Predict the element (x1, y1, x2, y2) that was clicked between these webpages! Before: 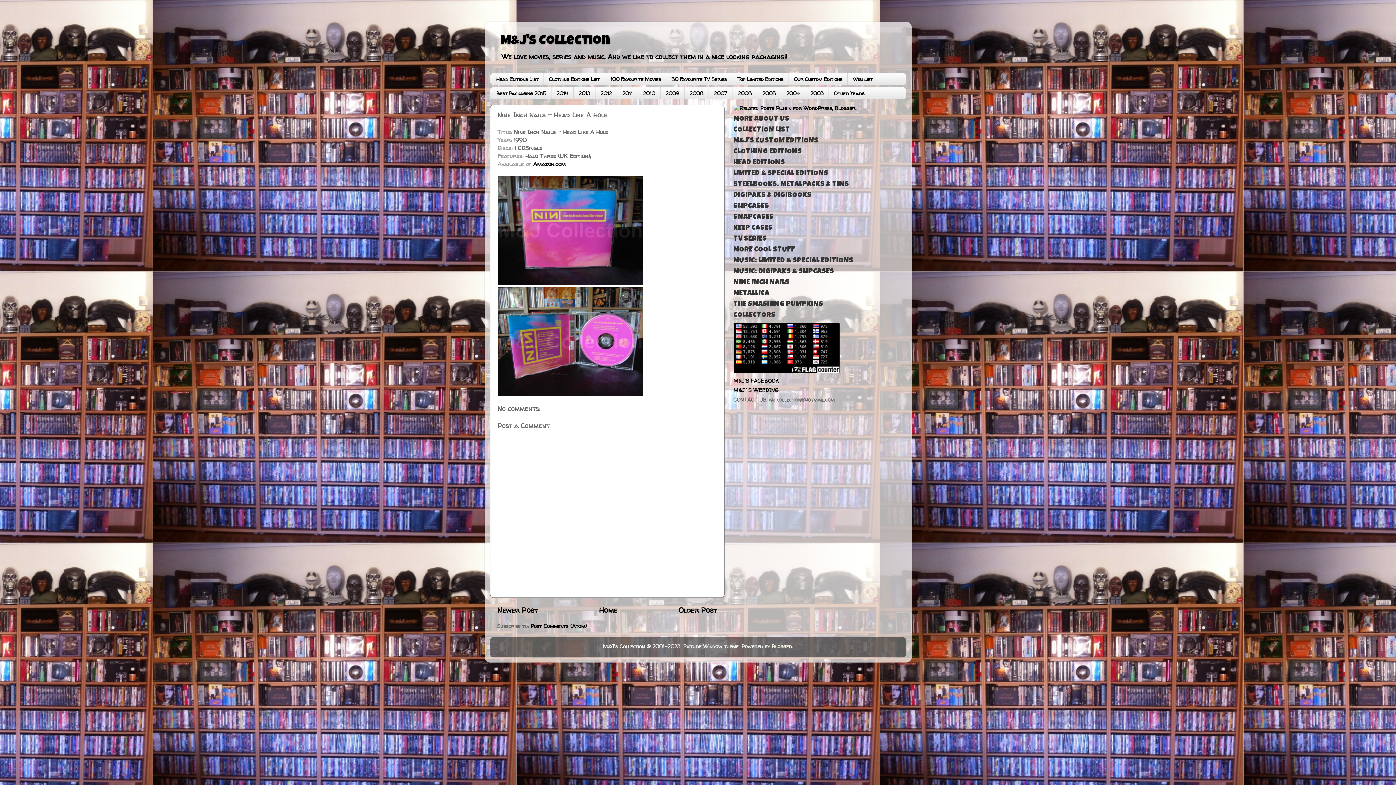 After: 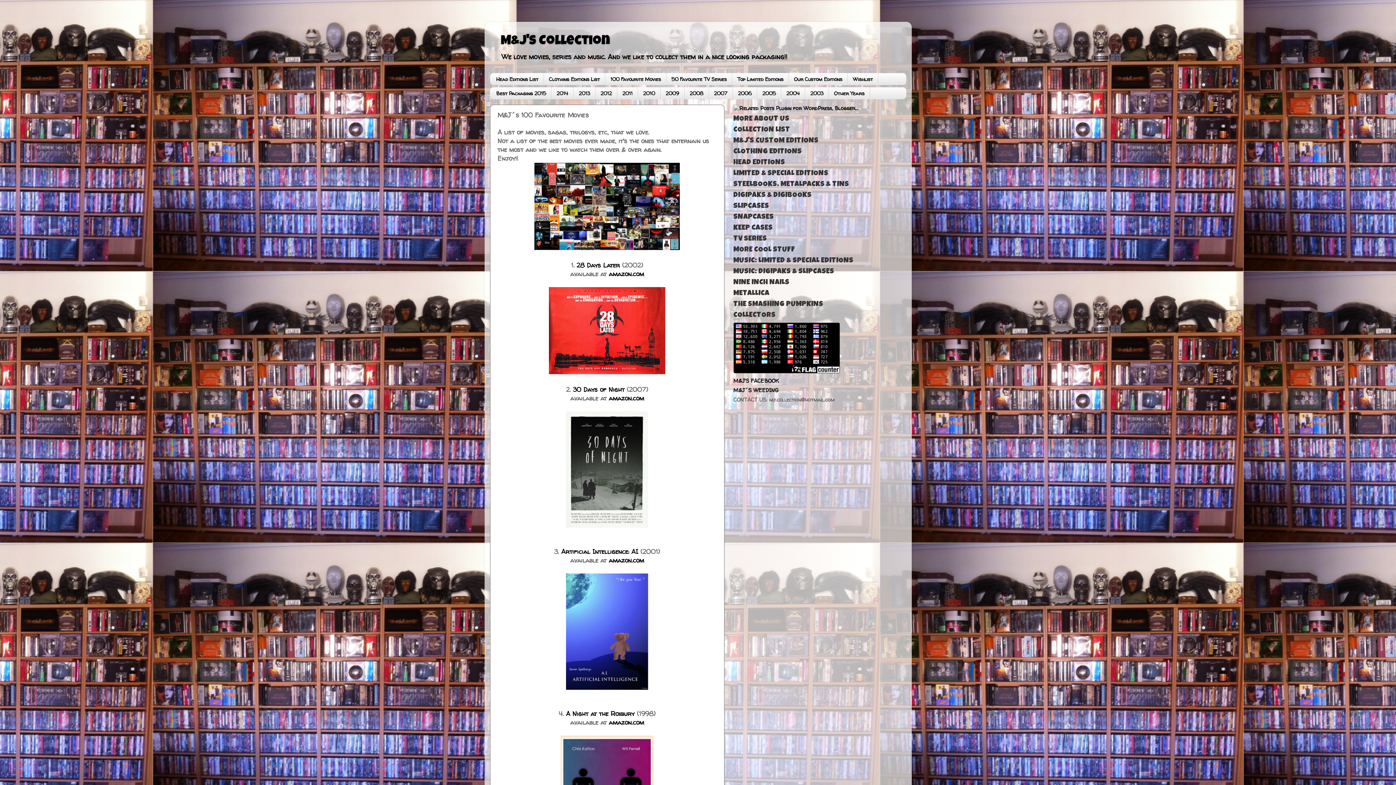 Action: label: 100 Favourite Movies bbox: (605, 73, 666, 85)